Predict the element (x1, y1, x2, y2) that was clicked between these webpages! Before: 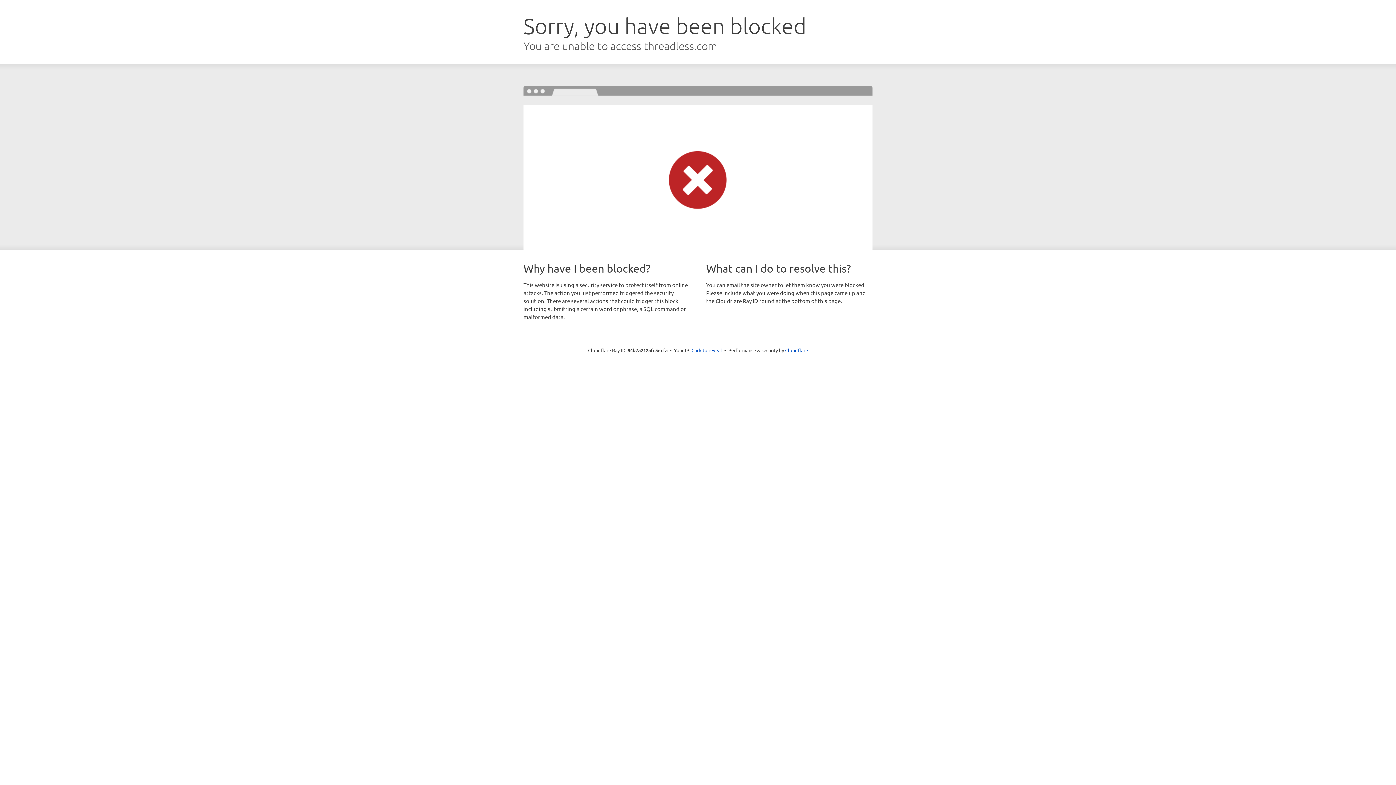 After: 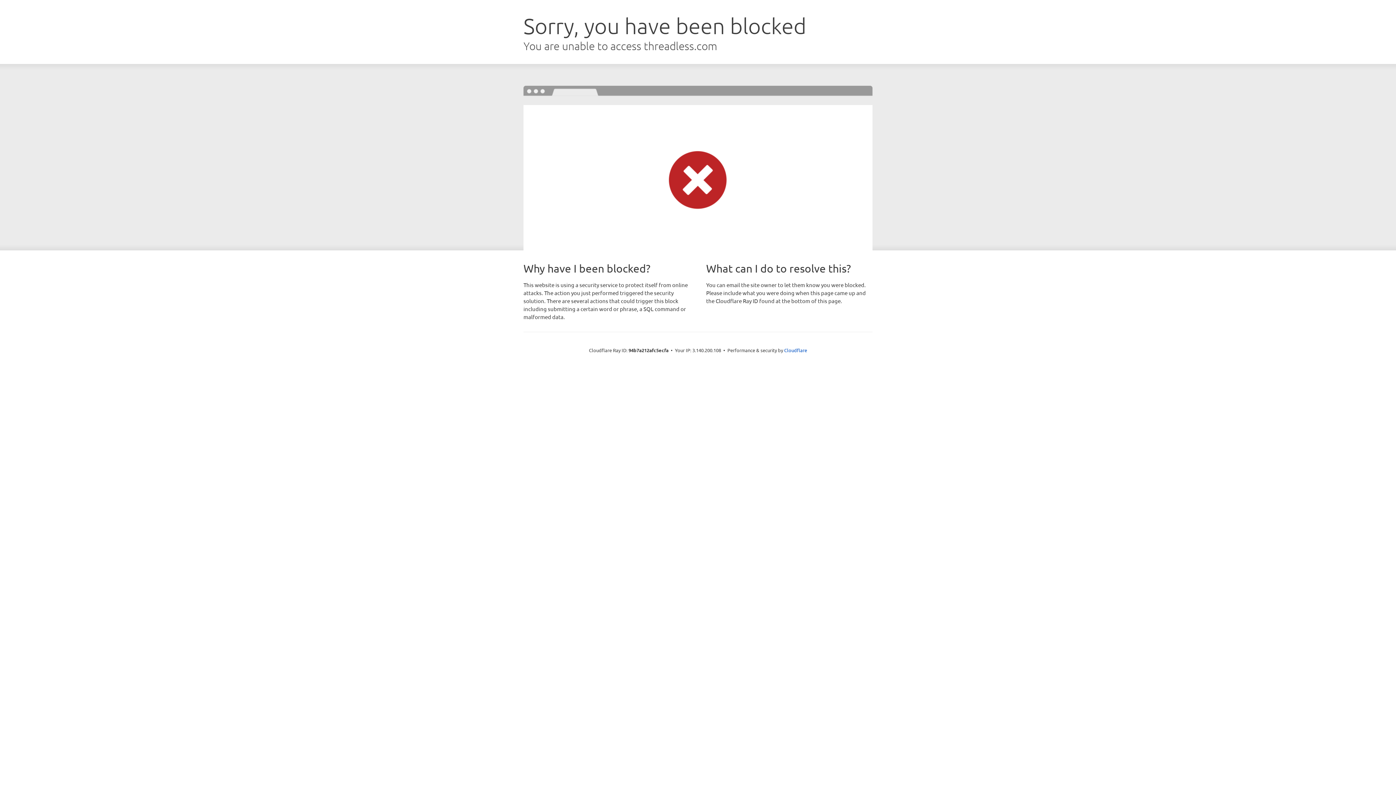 Action: label: Click to reveal bbox: (691, 346, 722, 353)